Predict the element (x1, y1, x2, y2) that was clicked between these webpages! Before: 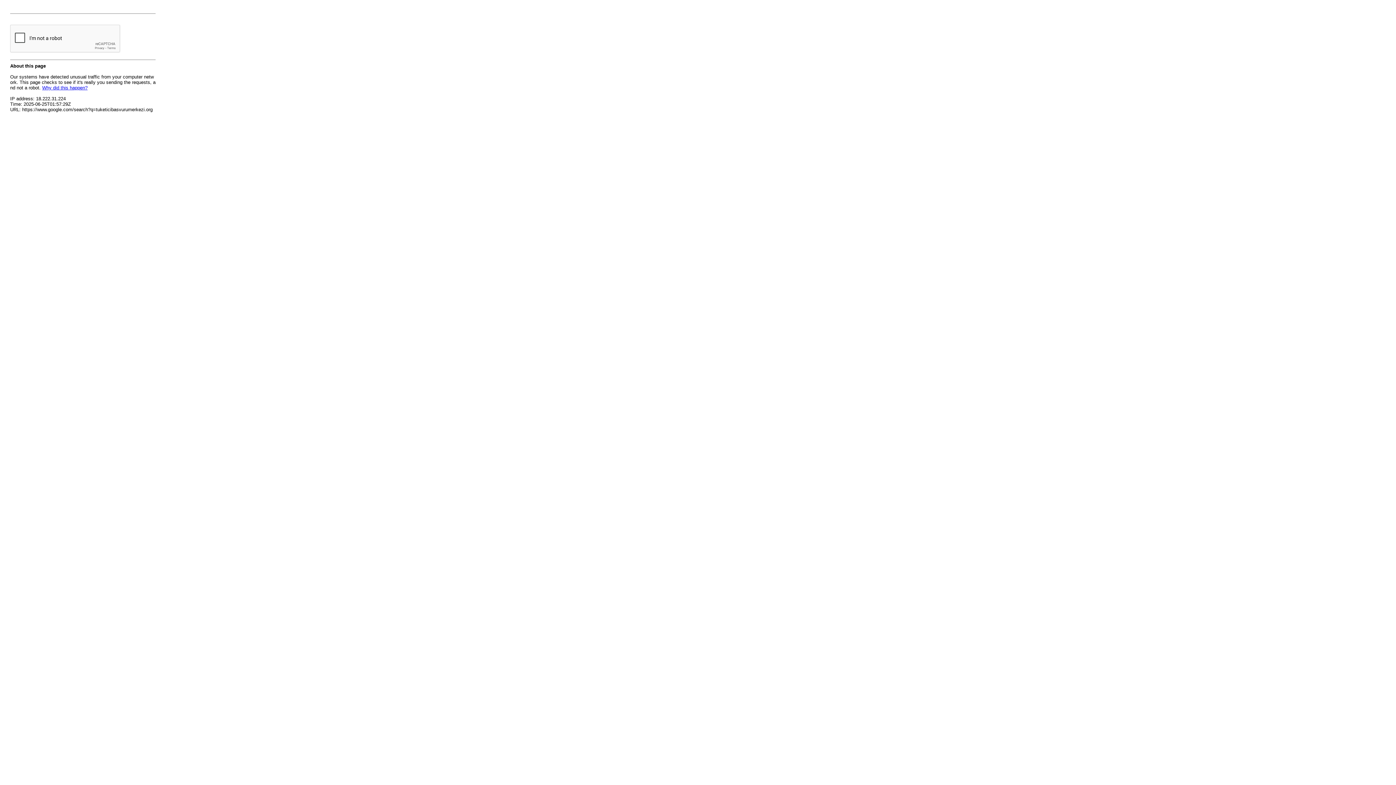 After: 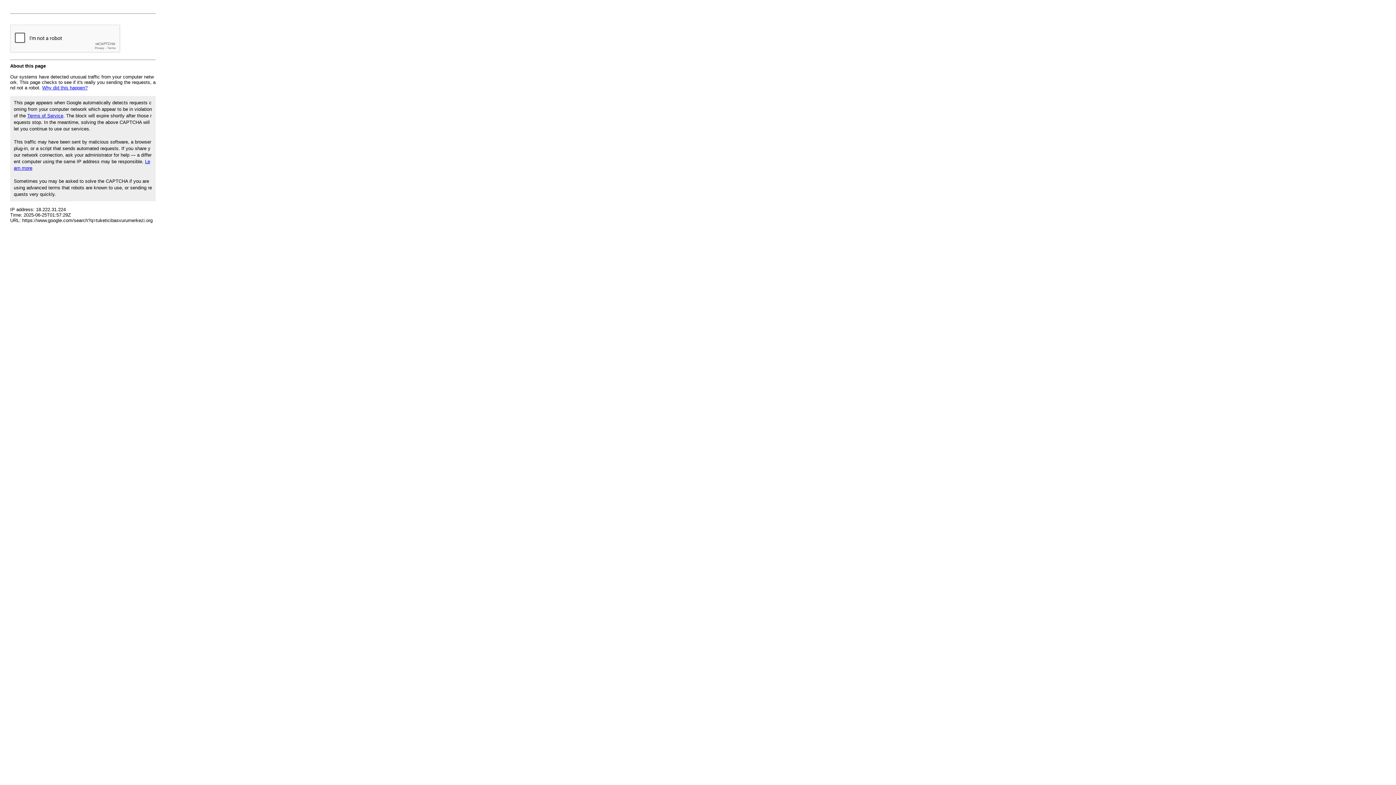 Action: label: Why did this happen? bbox: (42, 85, 87, 90)